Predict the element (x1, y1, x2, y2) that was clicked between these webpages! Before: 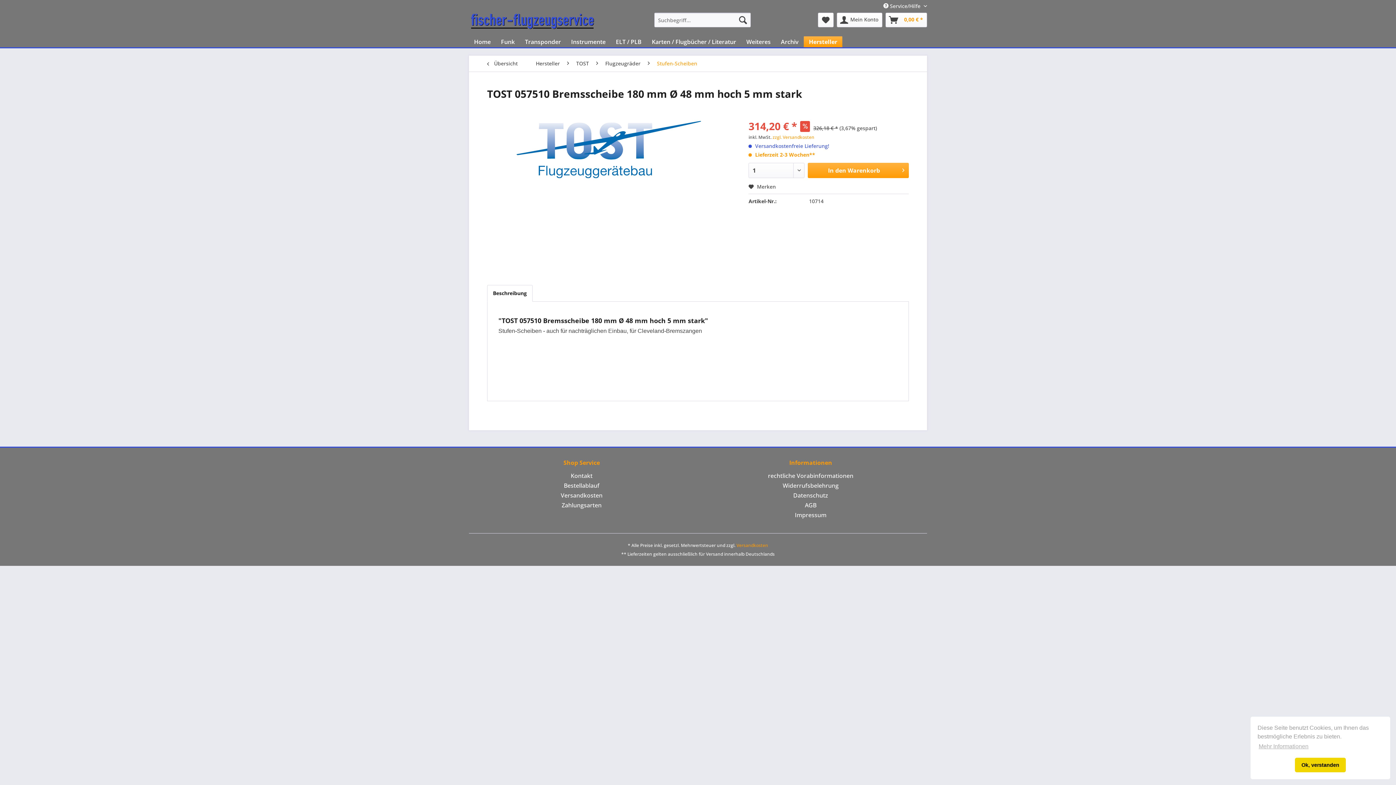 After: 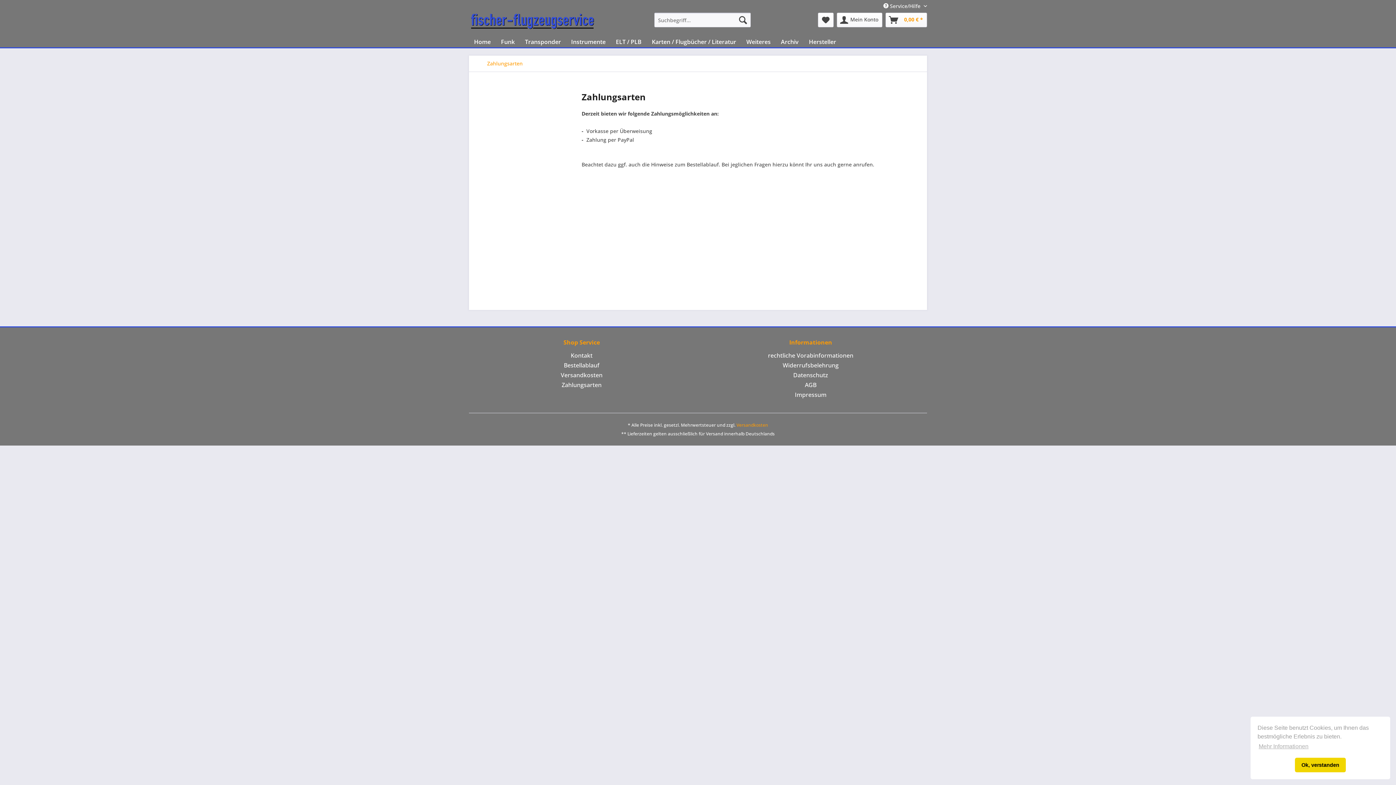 Action: bbox: (469, 500, 694, 510) label: Zahlungsarten